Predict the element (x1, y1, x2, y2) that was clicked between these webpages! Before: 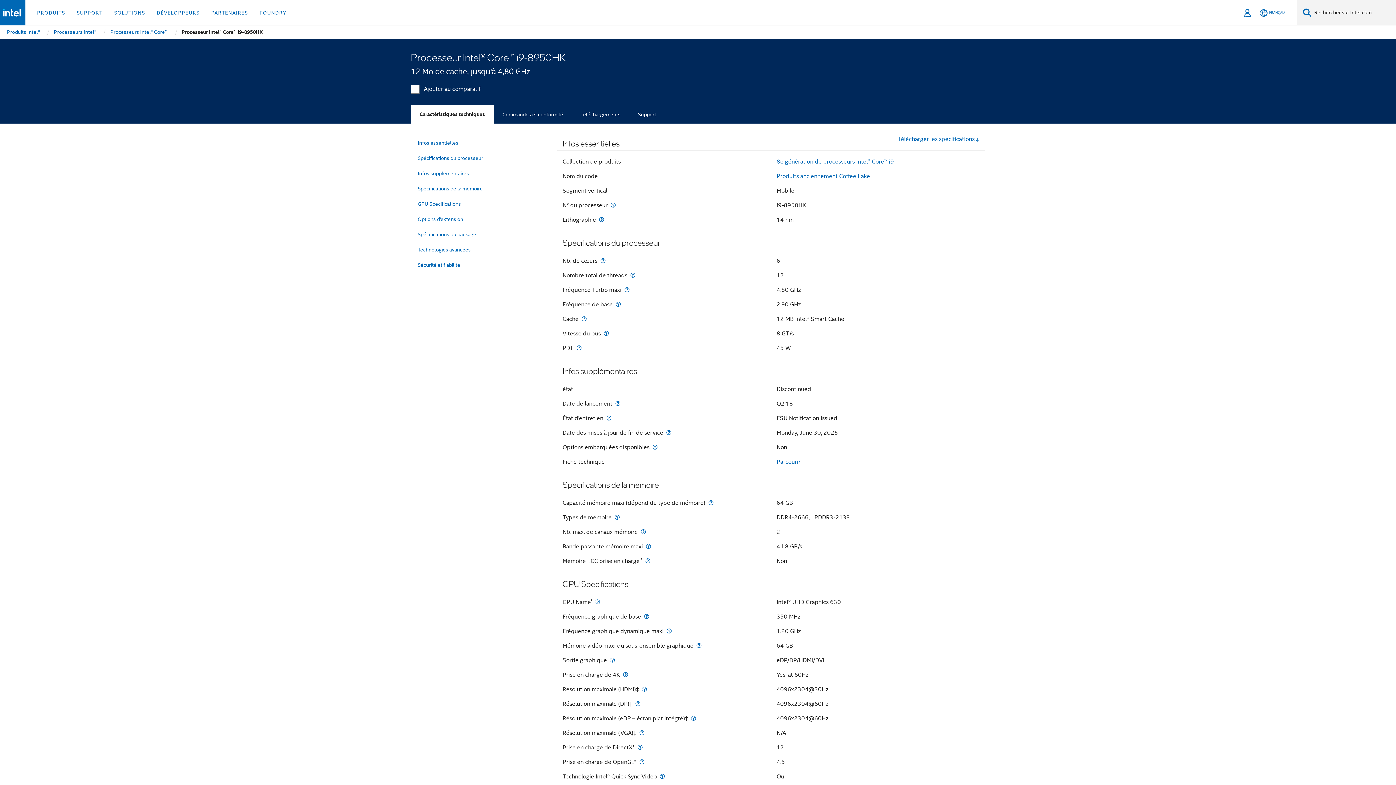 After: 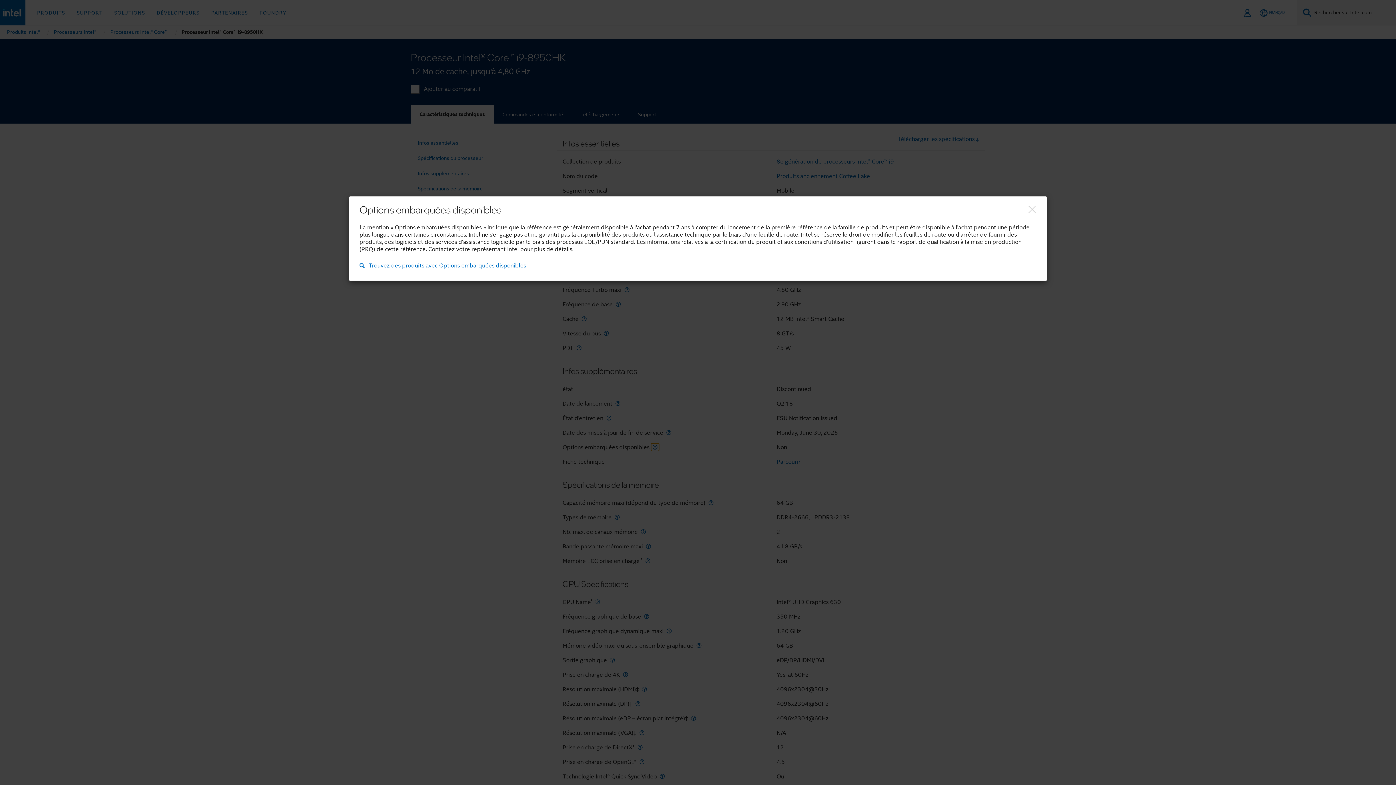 Action: label: Options embarquées disponibles bbox: (651, 444, 659, 450)